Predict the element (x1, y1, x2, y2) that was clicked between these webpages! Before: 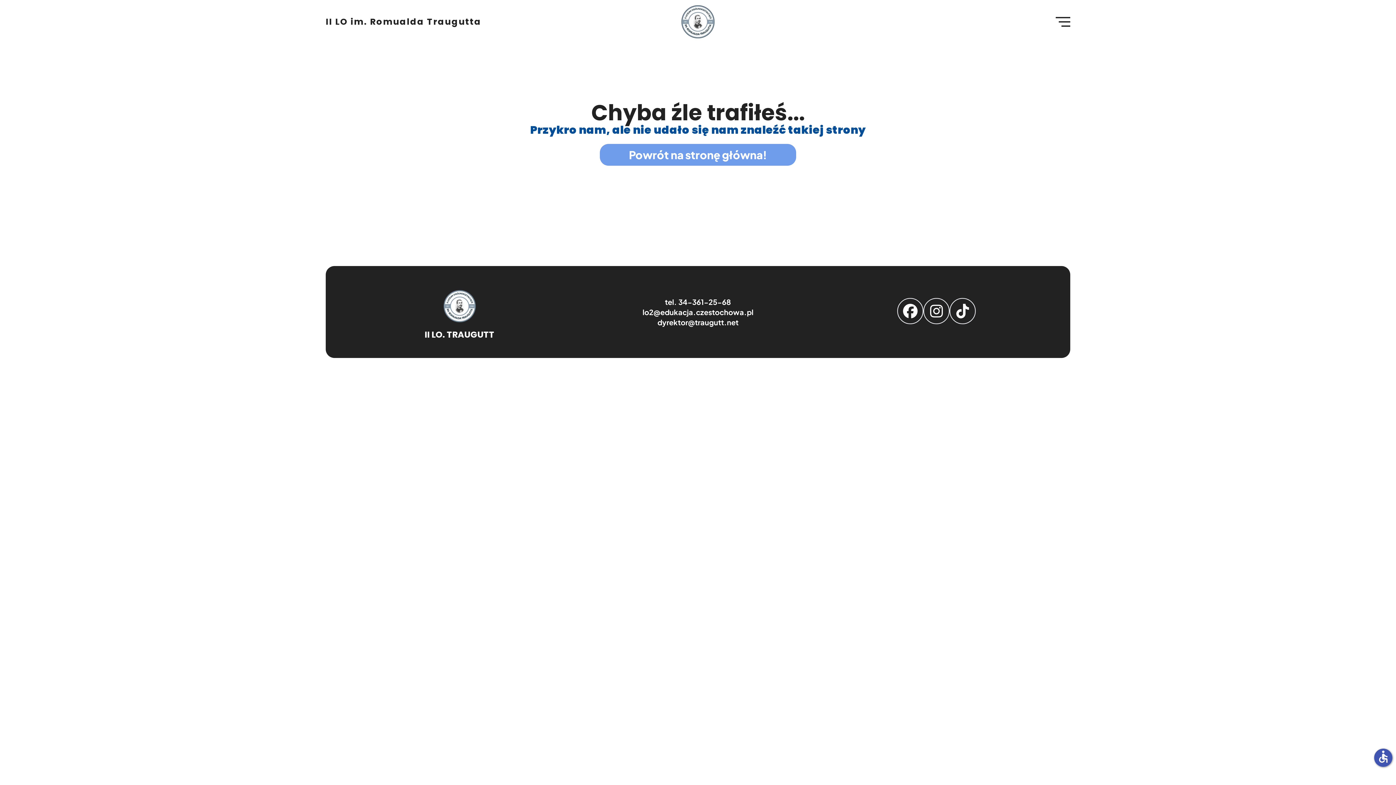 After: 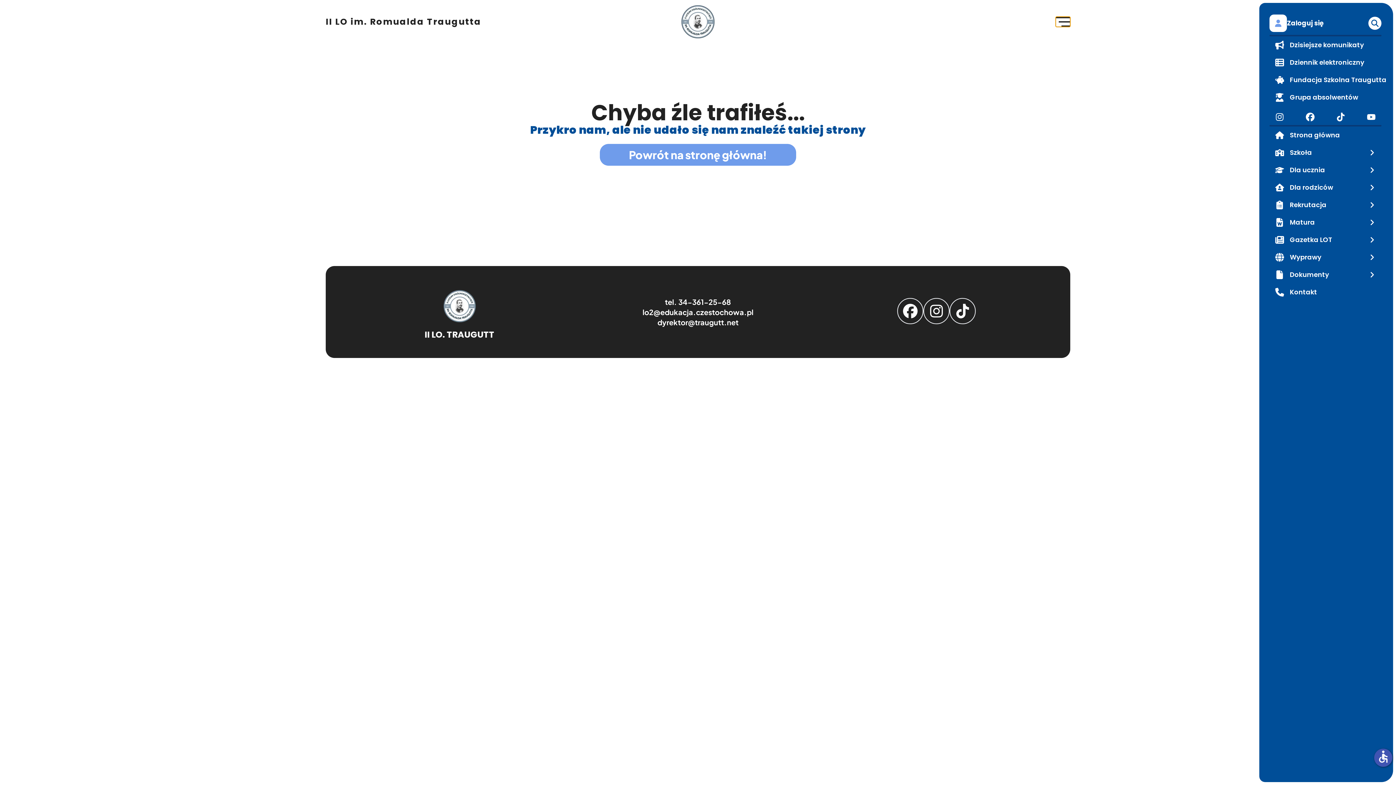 Action: bbox: (1055, 16, 1070, 26)